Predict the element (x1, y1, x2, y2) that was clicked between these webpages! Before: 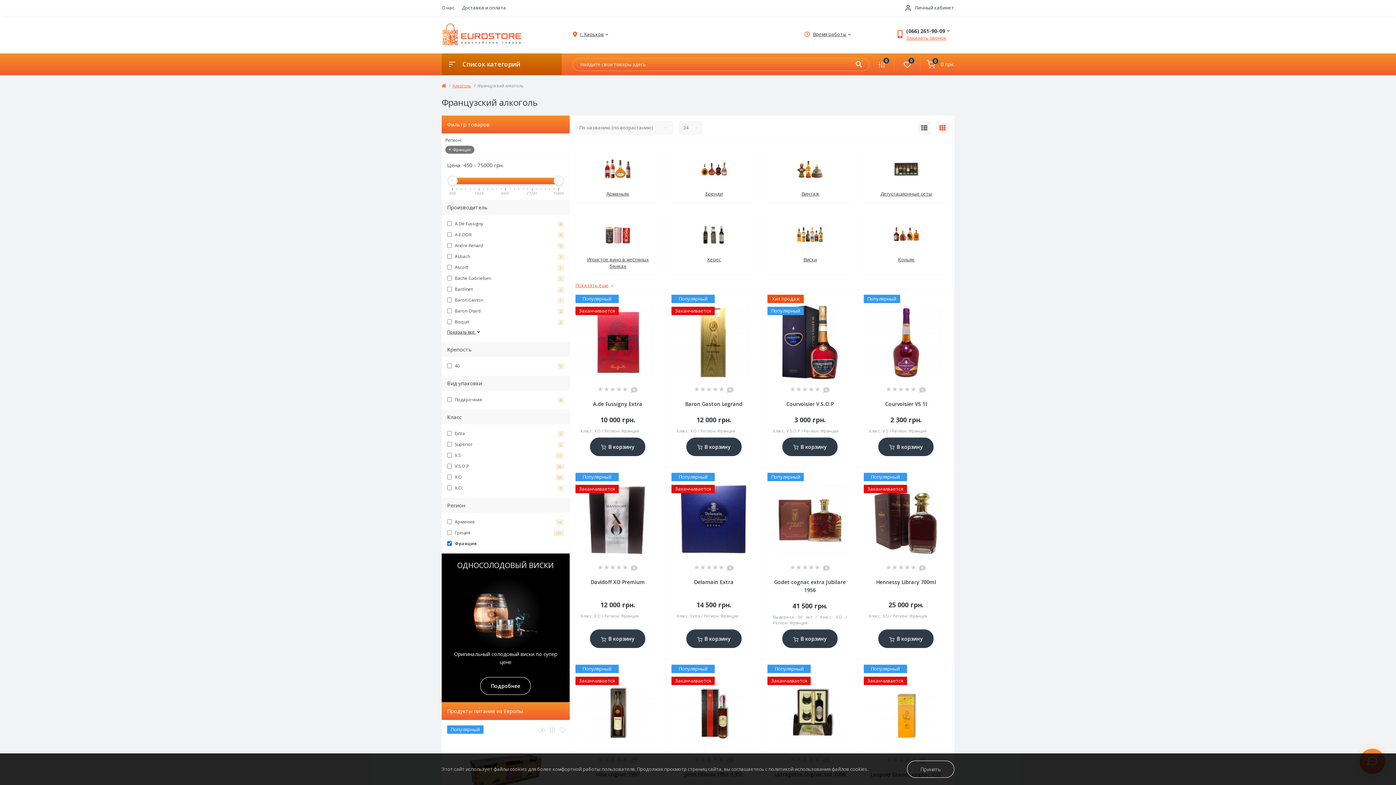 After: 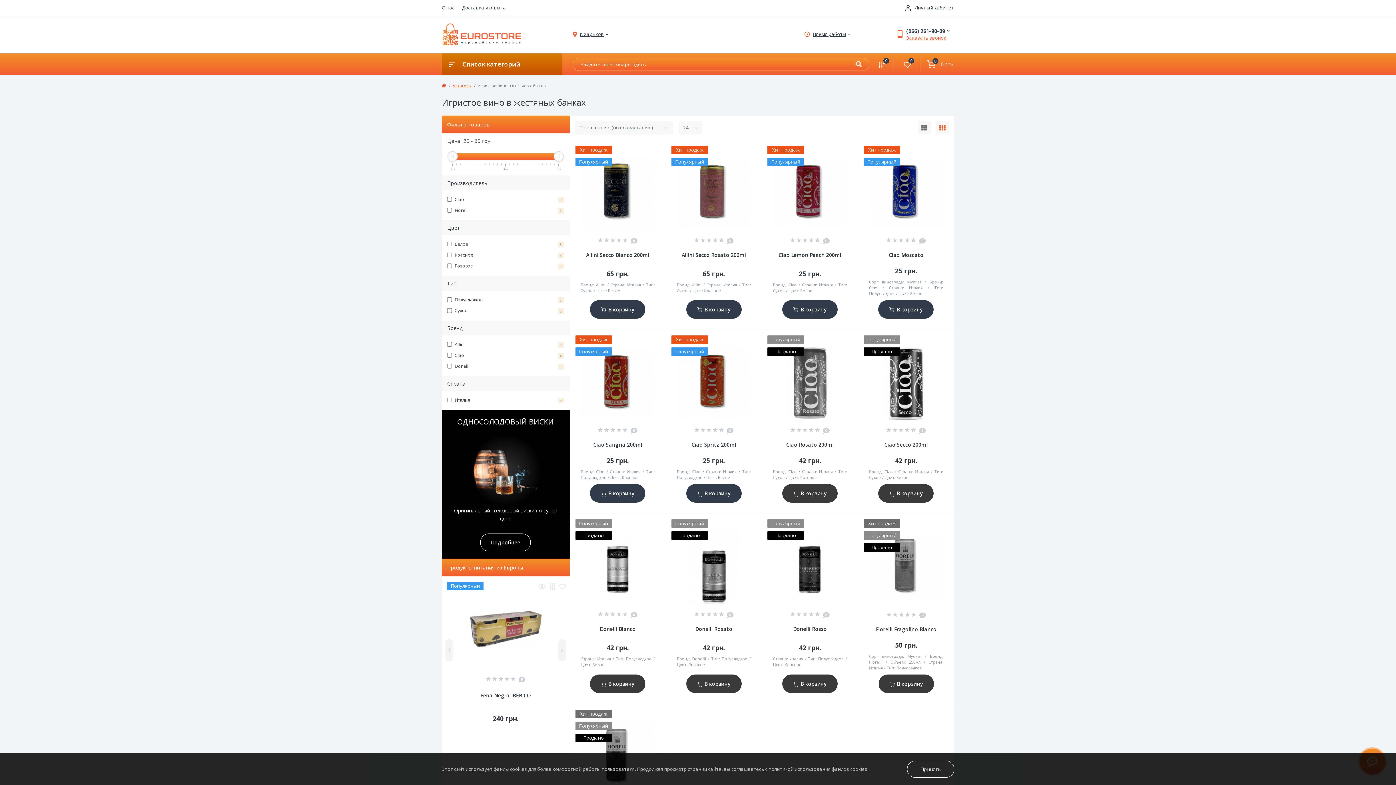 Action: label: Игристое вино в жестяных банках bbox: (575, 213, 660, 274)